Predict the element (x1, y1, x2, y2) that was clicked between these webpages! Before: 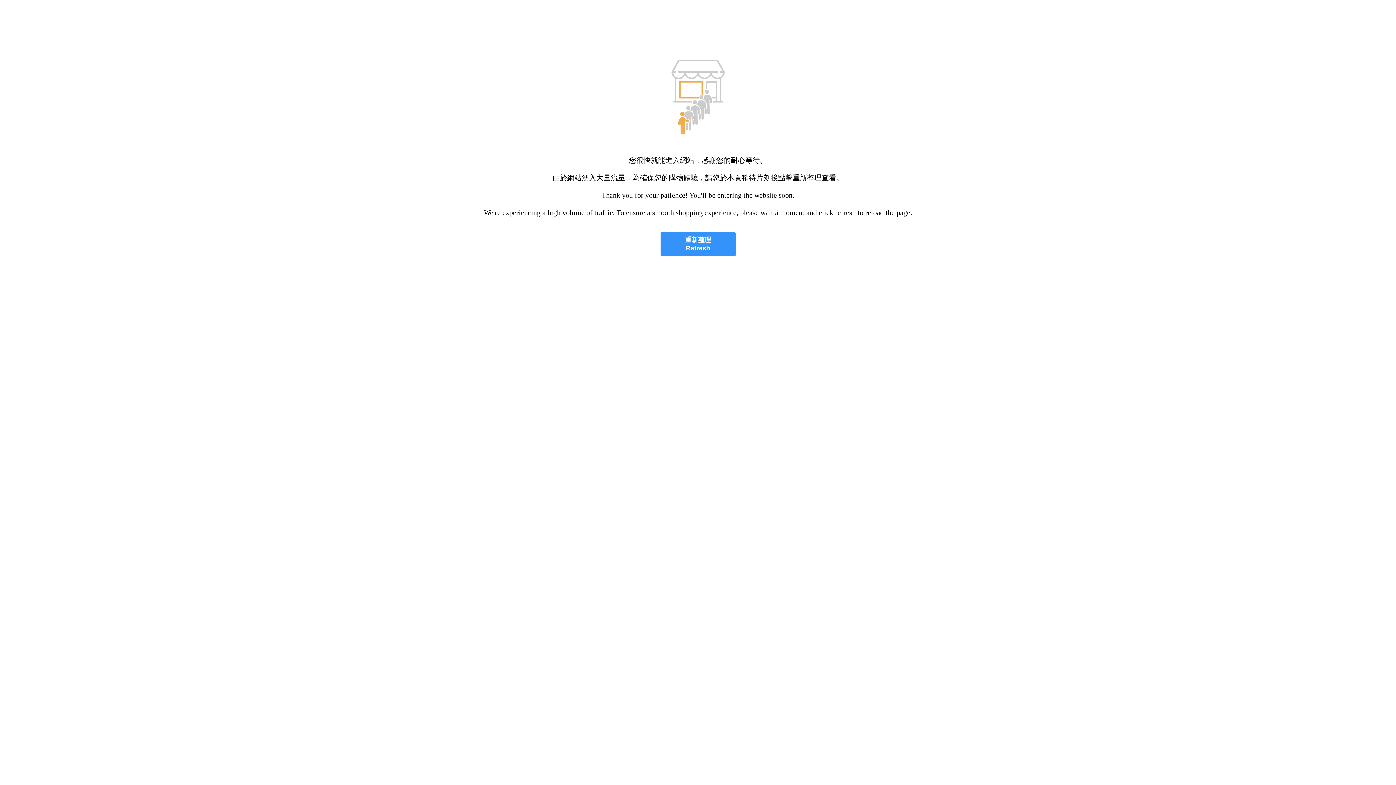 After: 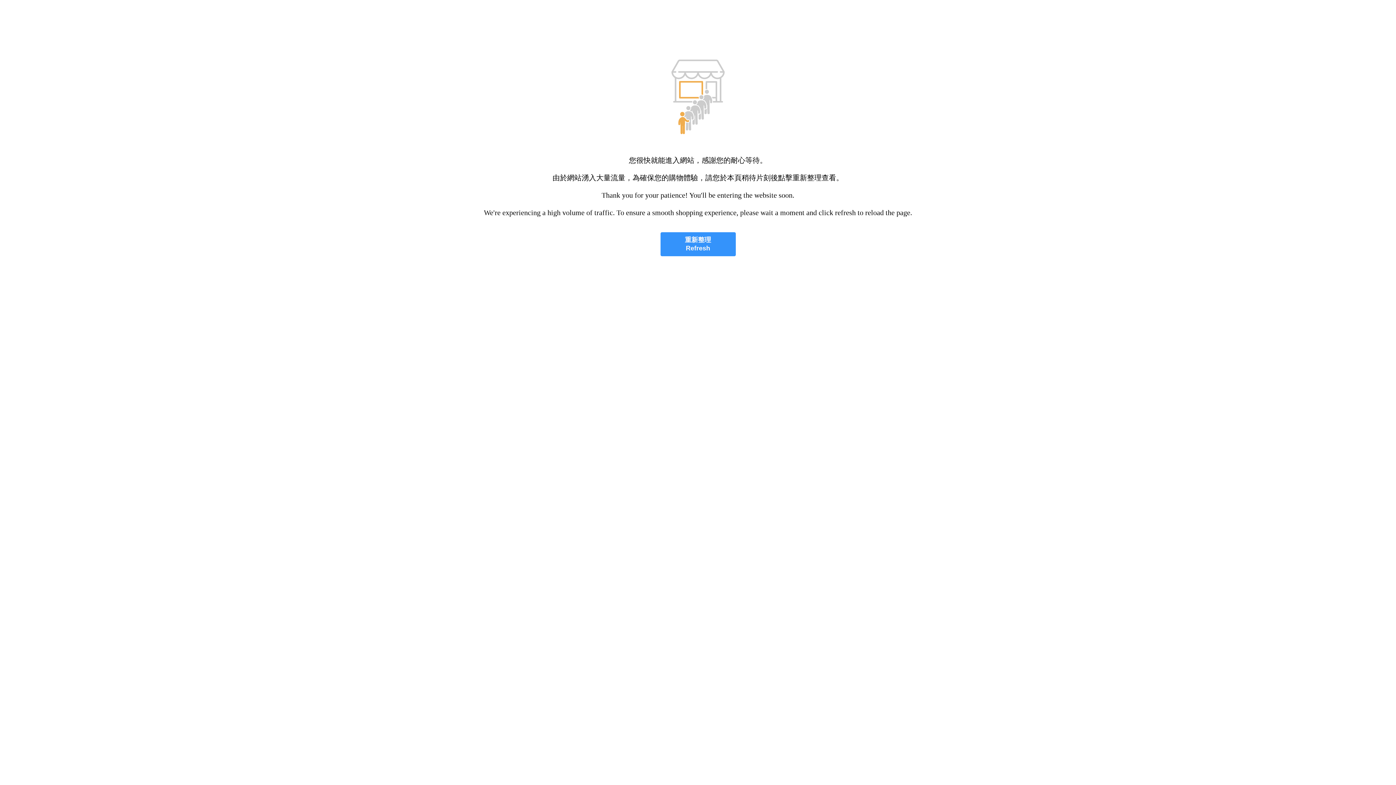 Action: label: 重新整理
Refresh bbox: (660, 232, 735, 256)